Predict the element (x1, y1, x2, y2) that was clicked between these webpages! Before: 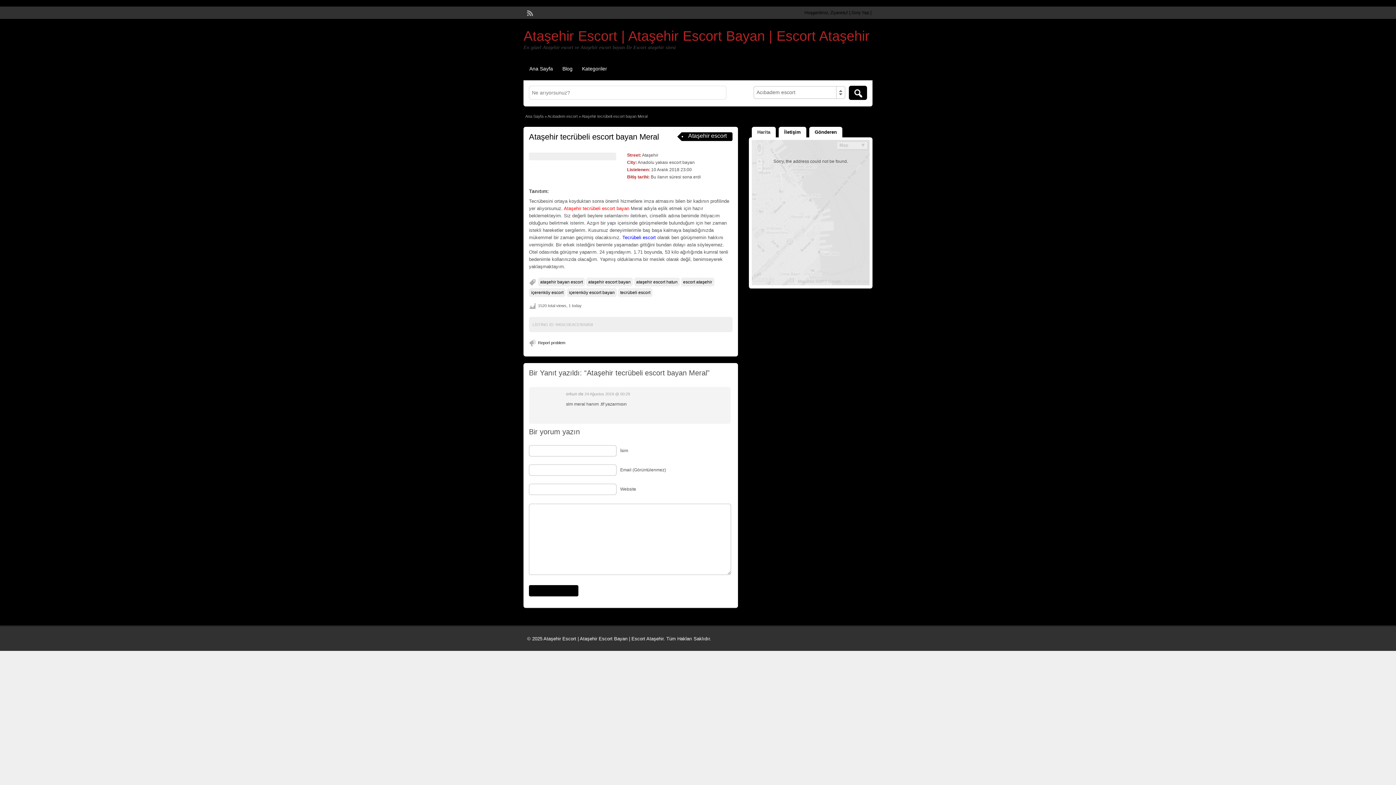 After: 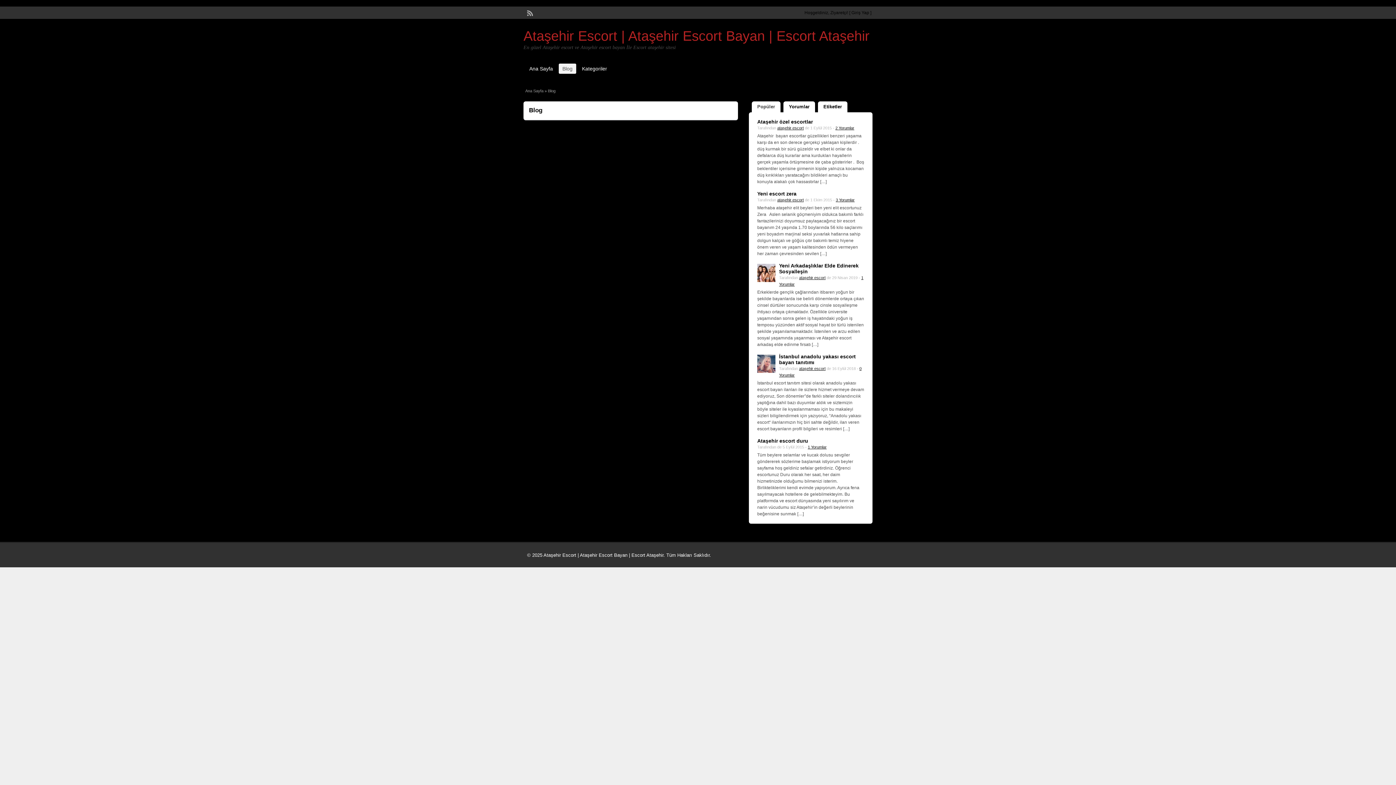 Action: label: Blog bbox: (558, 63, 576, 73)